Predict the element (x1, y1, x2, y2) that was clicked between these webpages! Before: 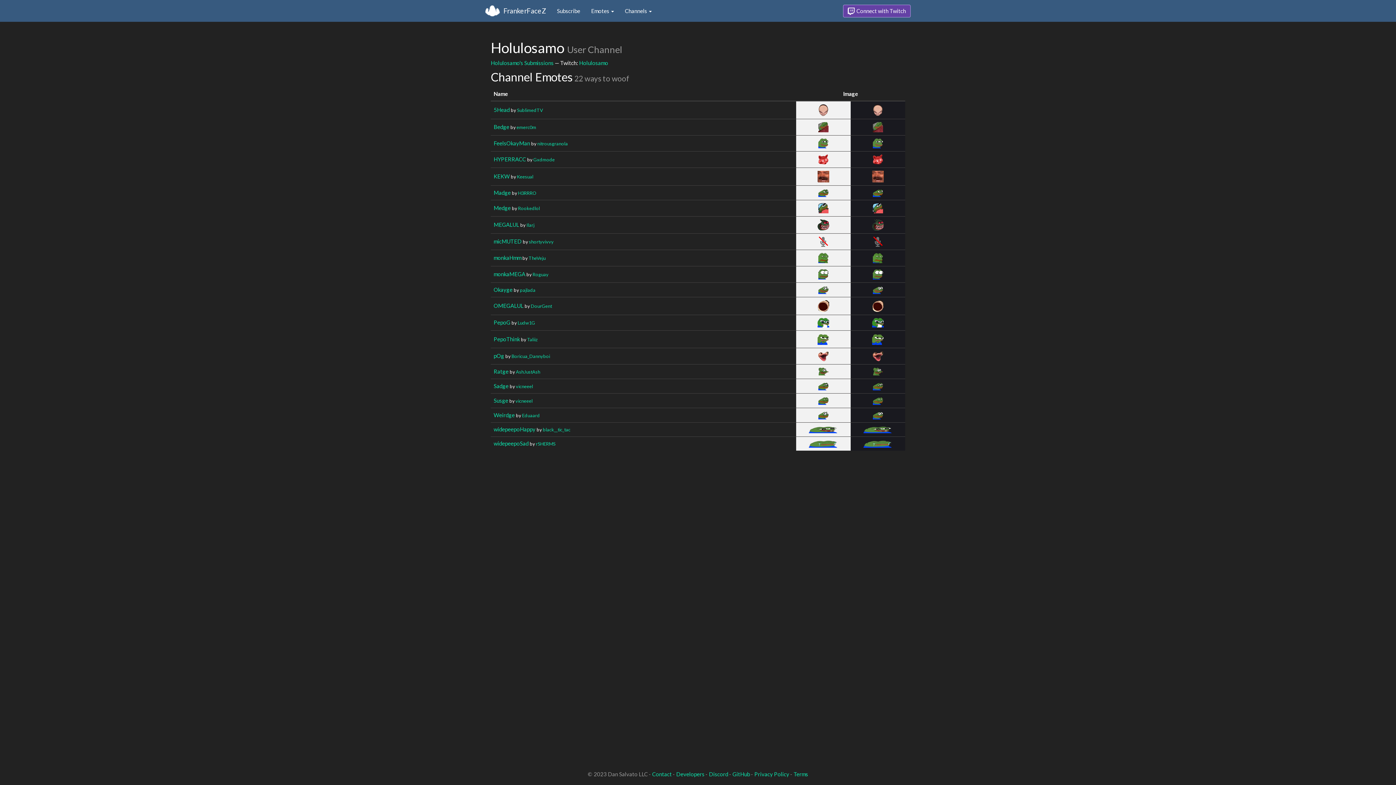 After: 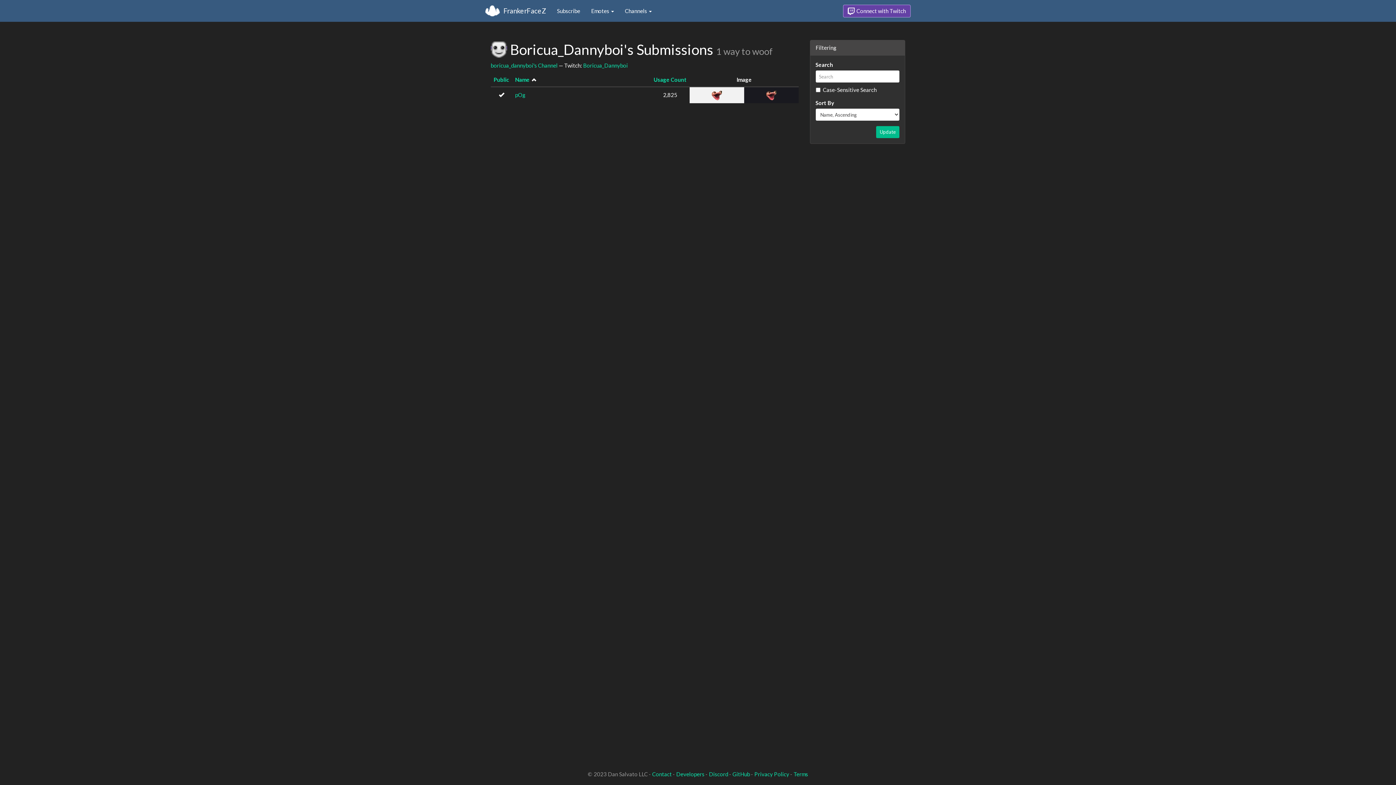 Action: label: Boricua_Dannyboi bbox: (511, 353, 550, 359)